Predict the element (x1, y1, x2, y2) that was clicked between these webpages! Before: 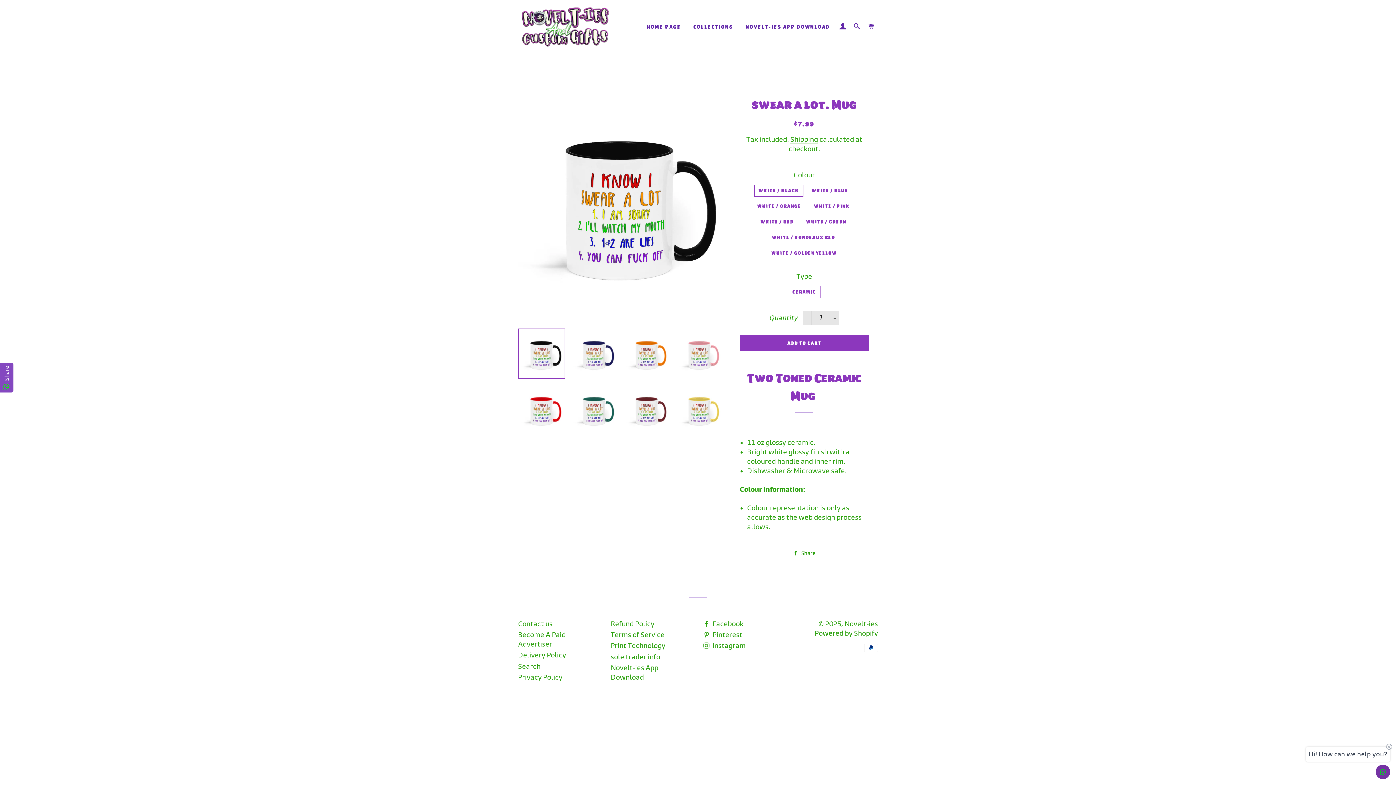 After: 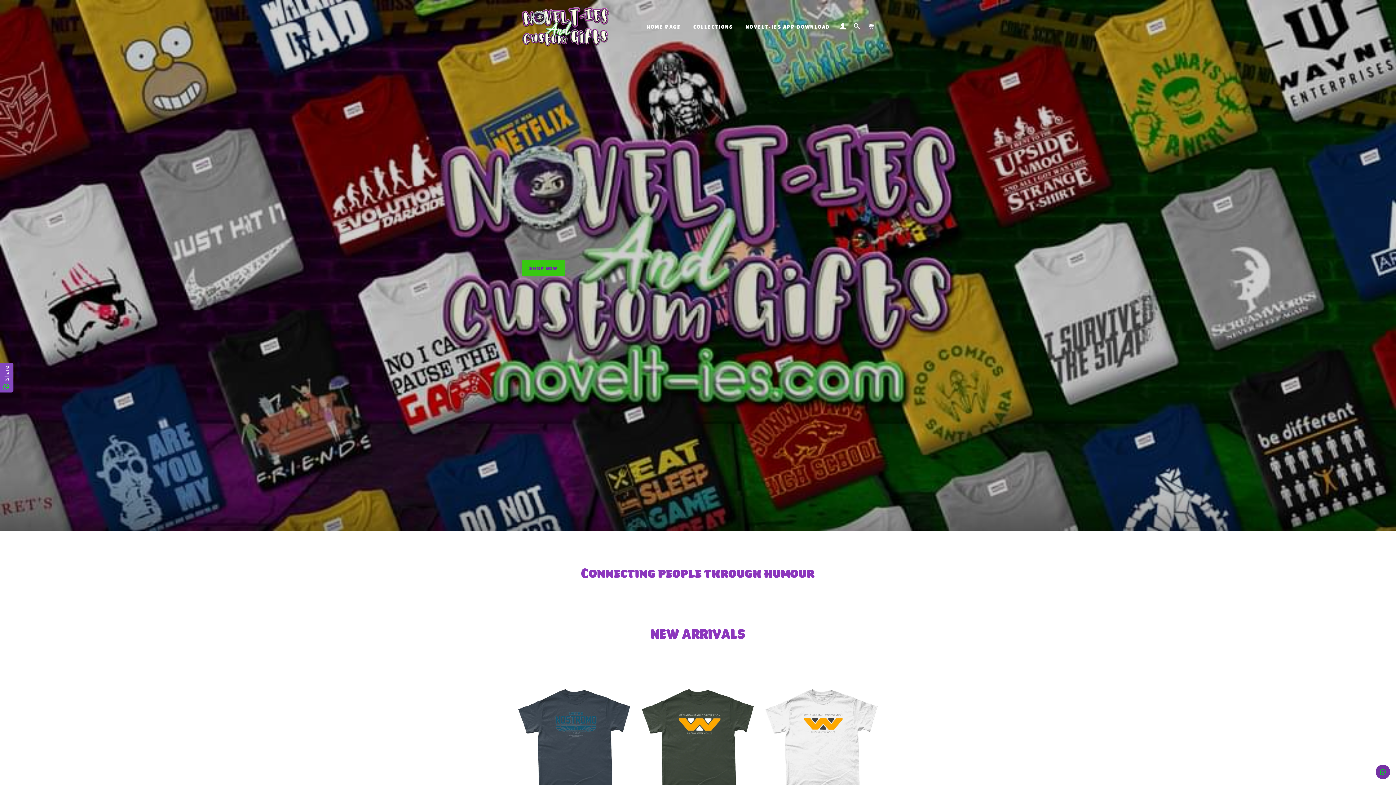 Action: label: HOME PAGE bbox: (641, 17, 686, 36)